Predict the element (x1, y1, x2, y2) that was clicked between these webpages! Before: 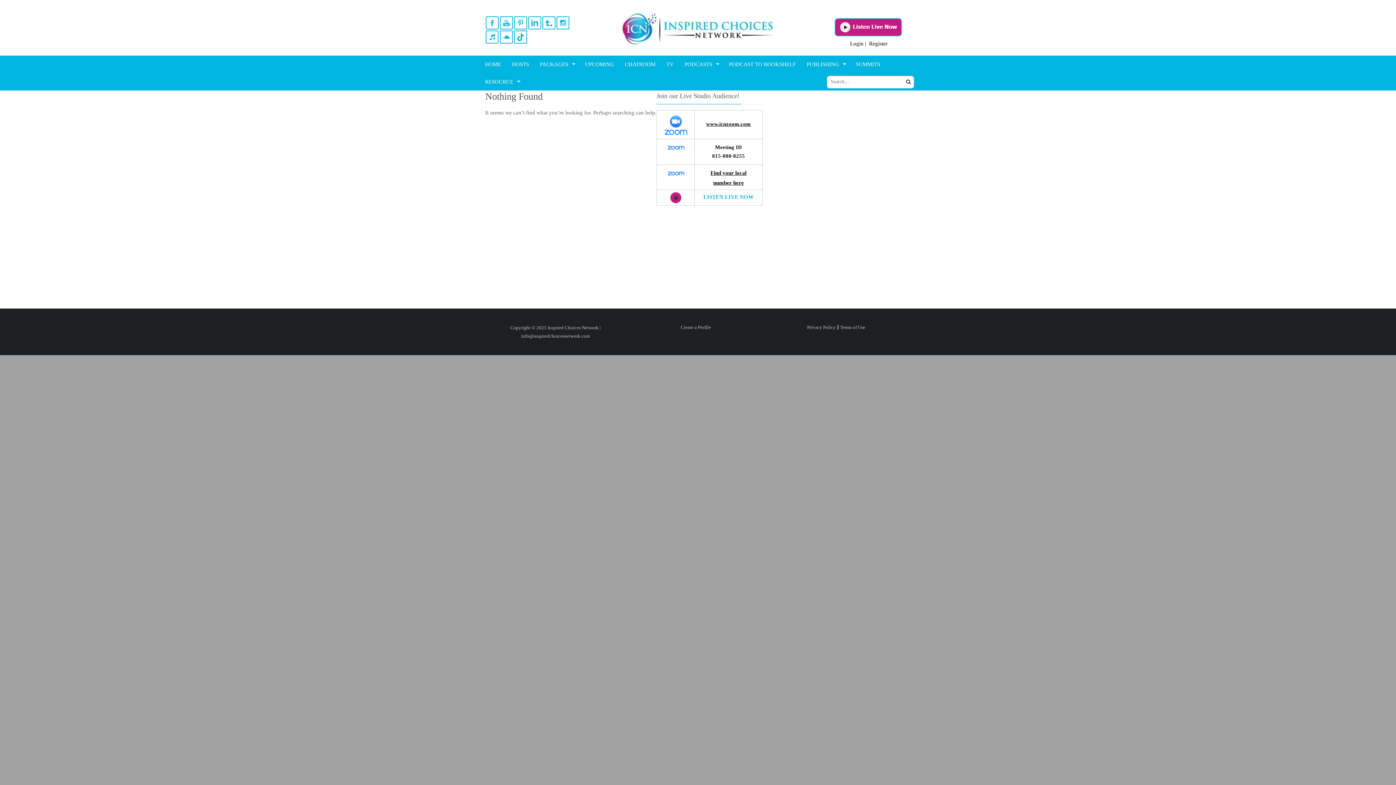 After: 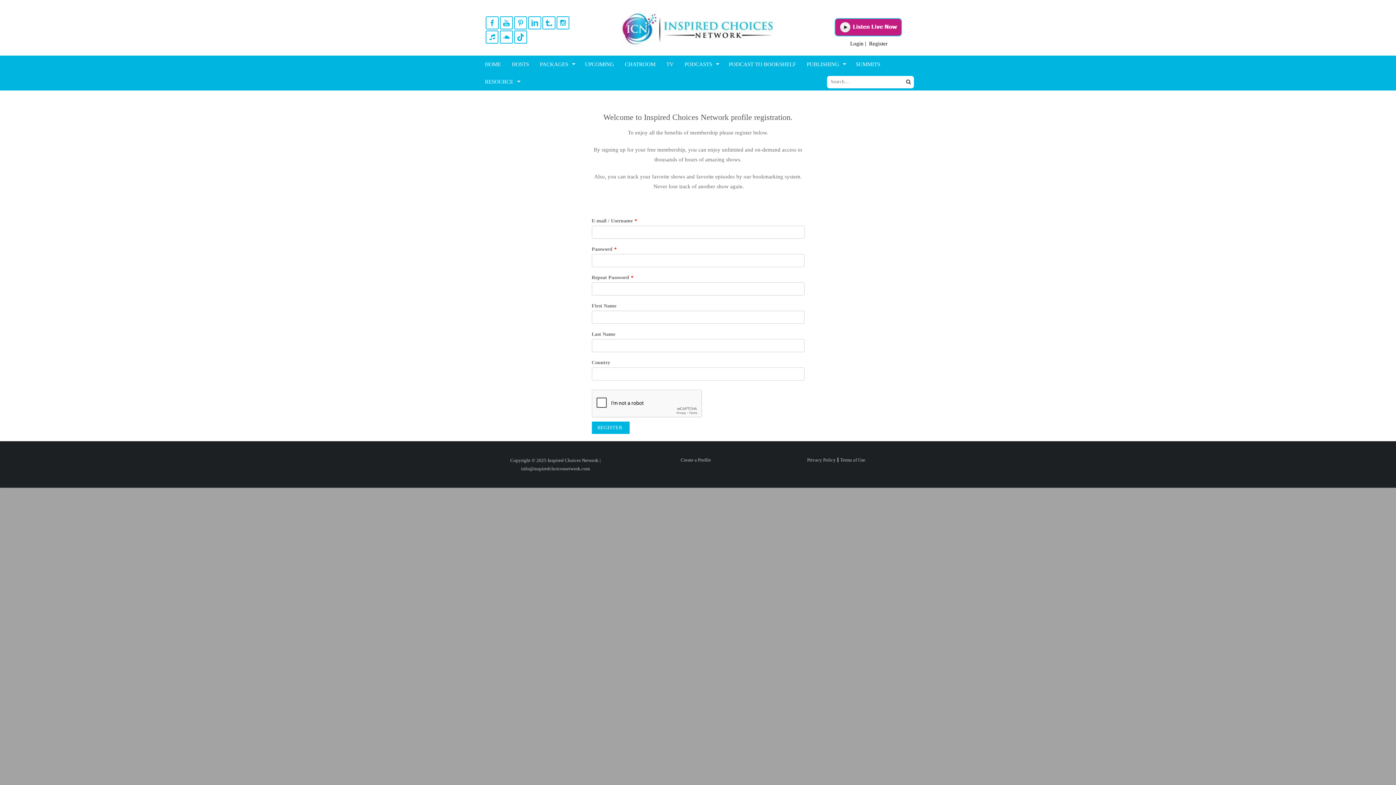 Action: label: Register bbox: (869, 40, 887, 46)